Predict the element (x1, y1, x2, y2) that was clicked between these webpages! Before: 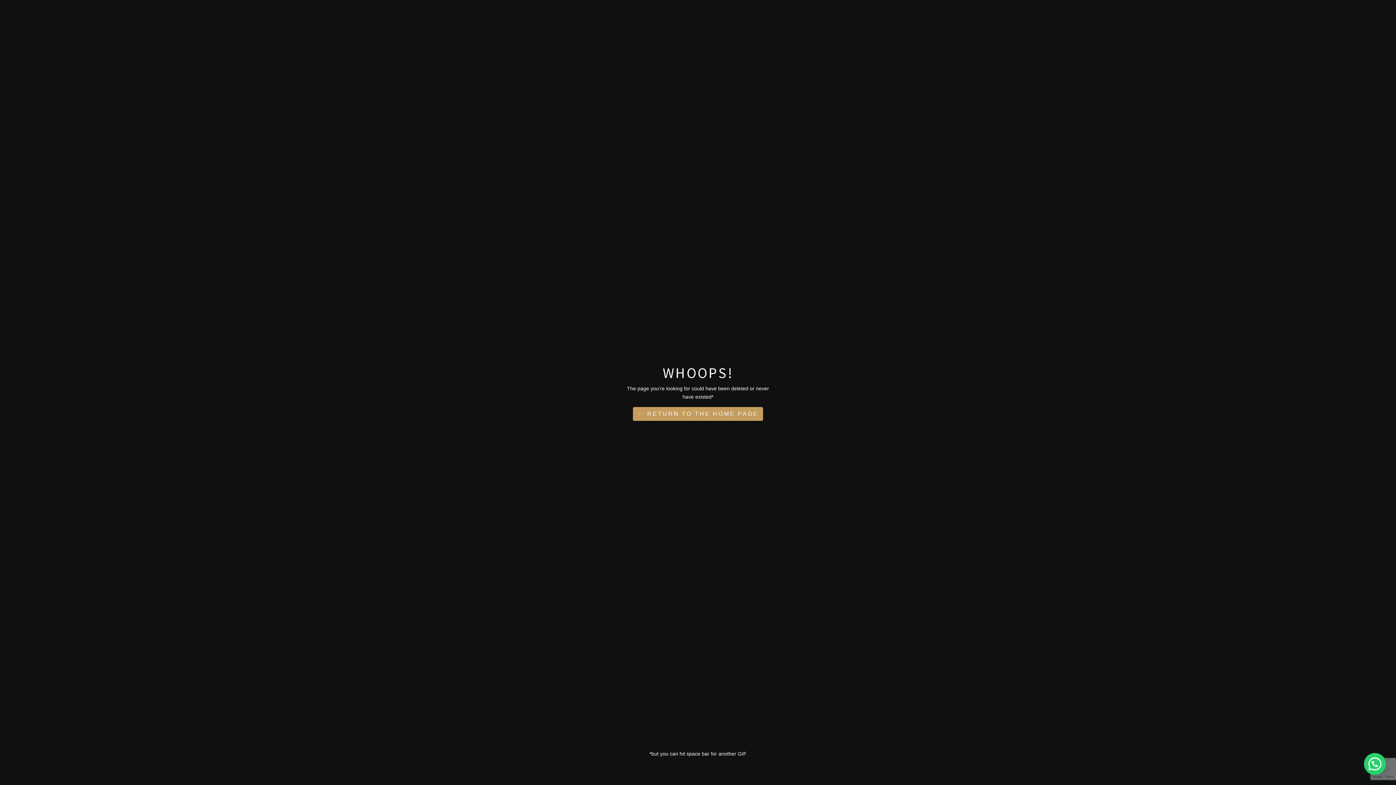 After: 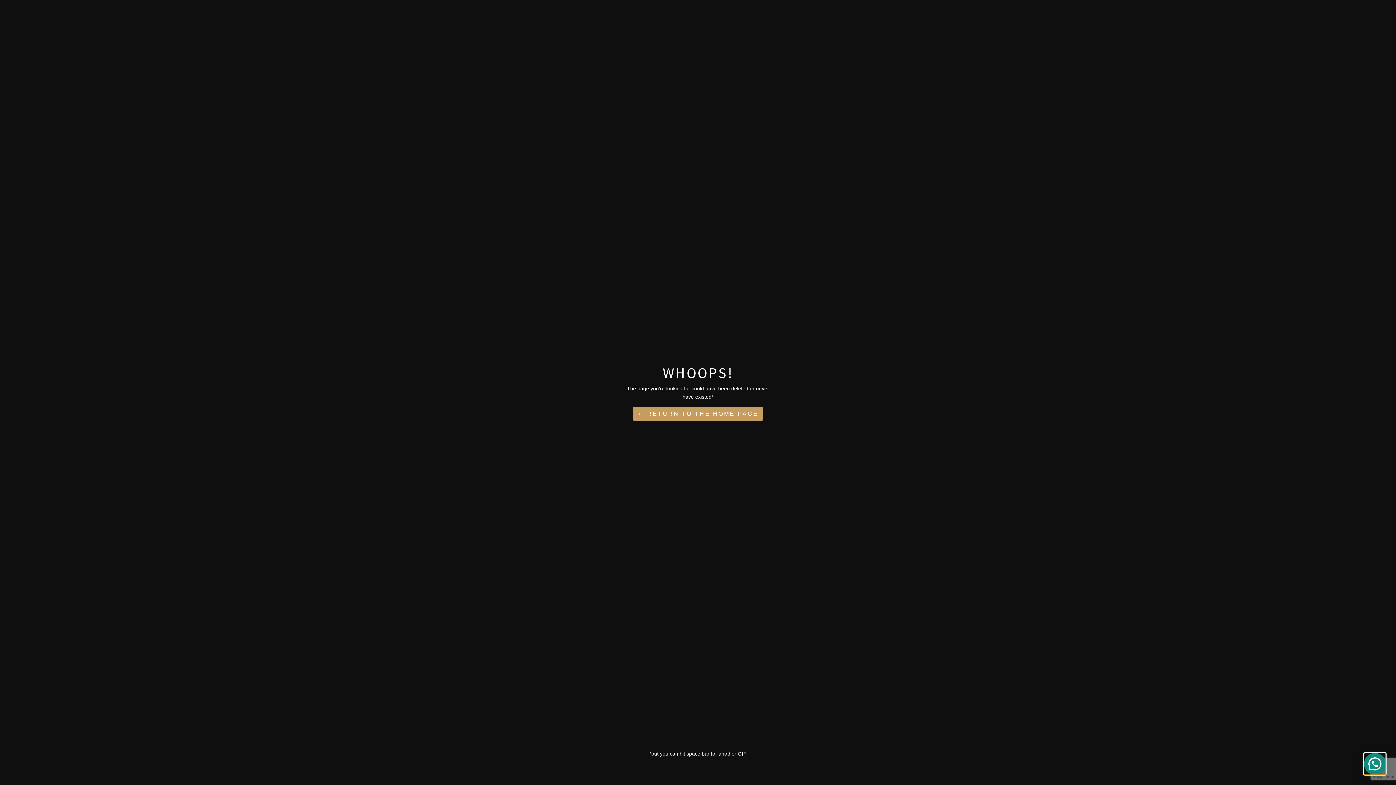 Action: bbox: (1364, 753, 1386, 775)